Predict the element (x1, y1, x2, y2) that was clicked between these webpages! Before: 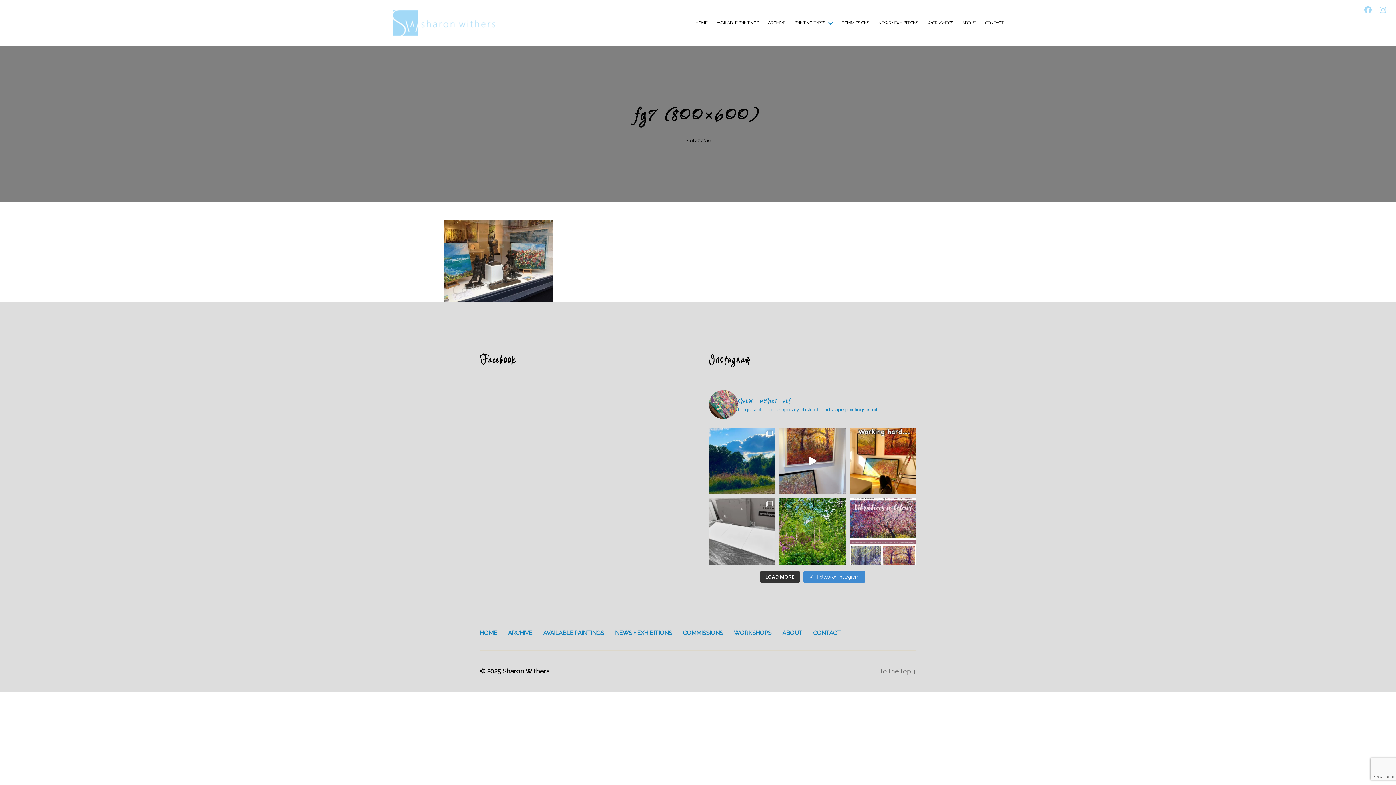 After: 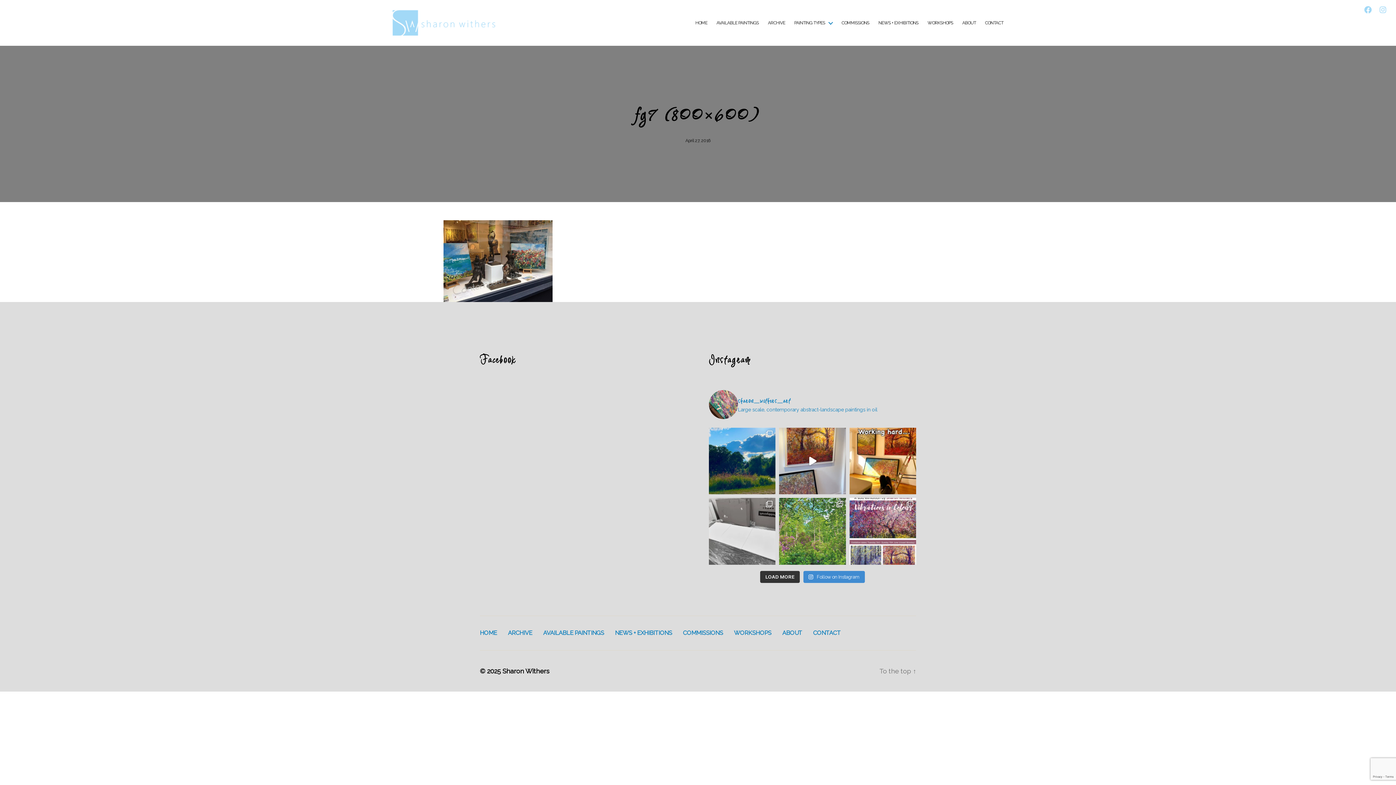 Action: bbox: (779, 498, 846, 564) label: Does anyone else walk around snapping random pictu